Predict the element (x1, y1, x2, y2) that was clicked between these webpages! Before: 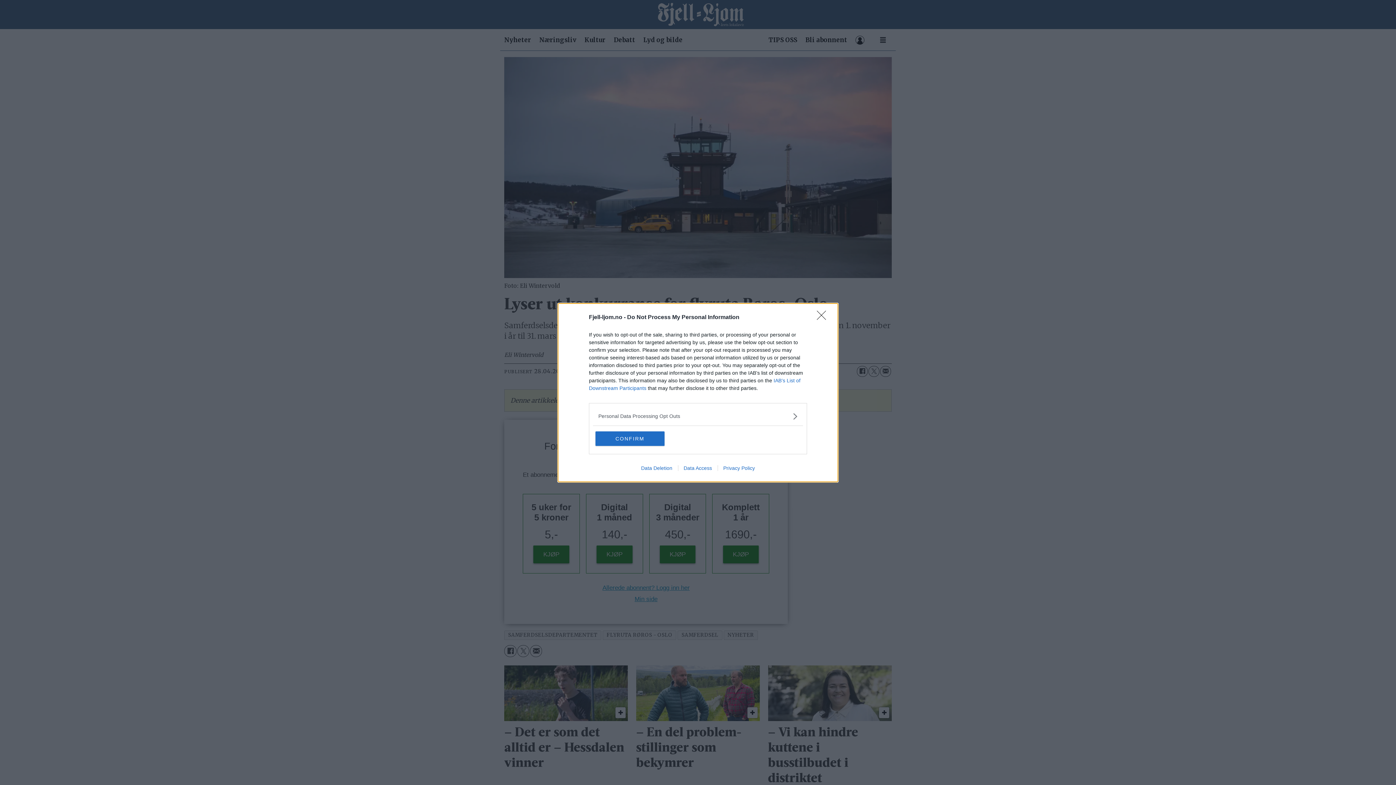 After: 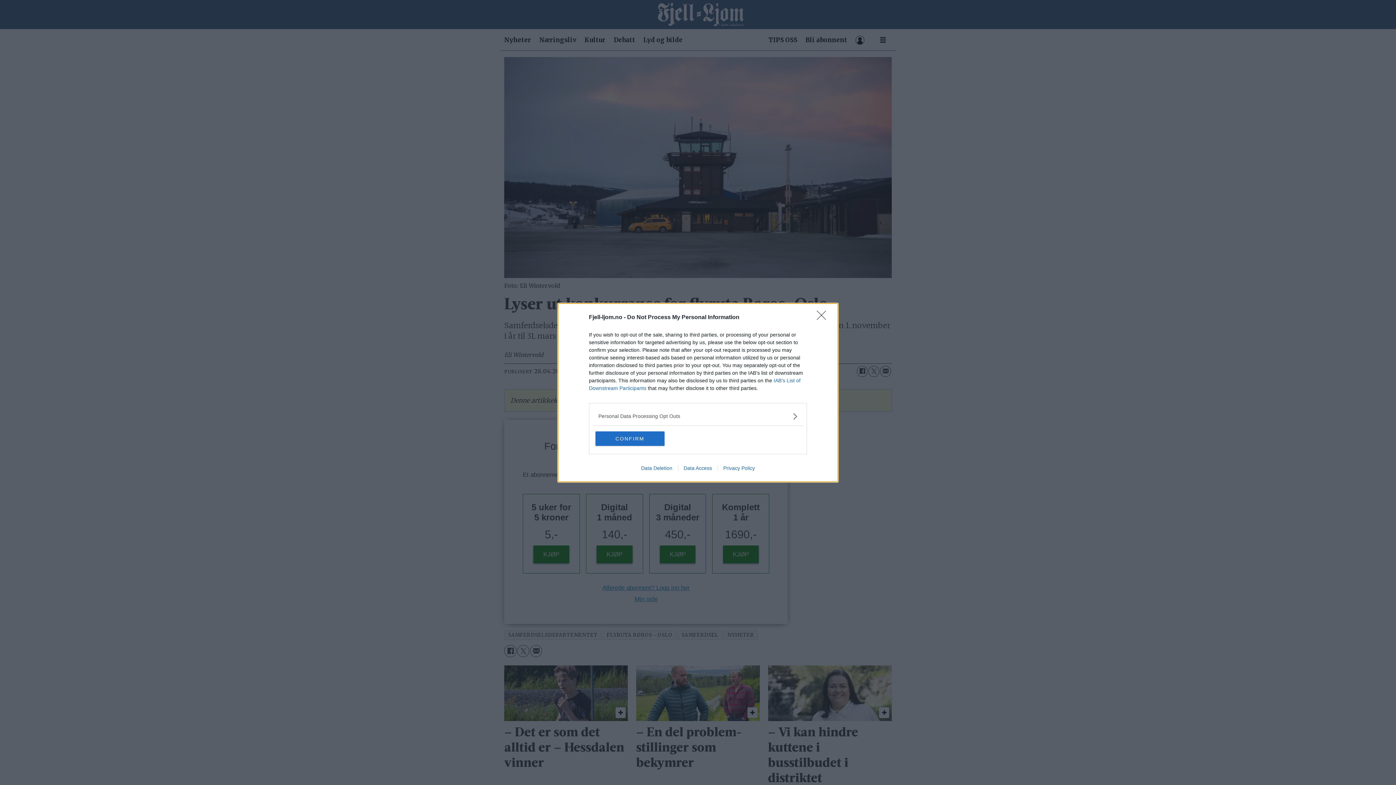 Action: label: Data Access bbox: (678, 465, 717, 471)